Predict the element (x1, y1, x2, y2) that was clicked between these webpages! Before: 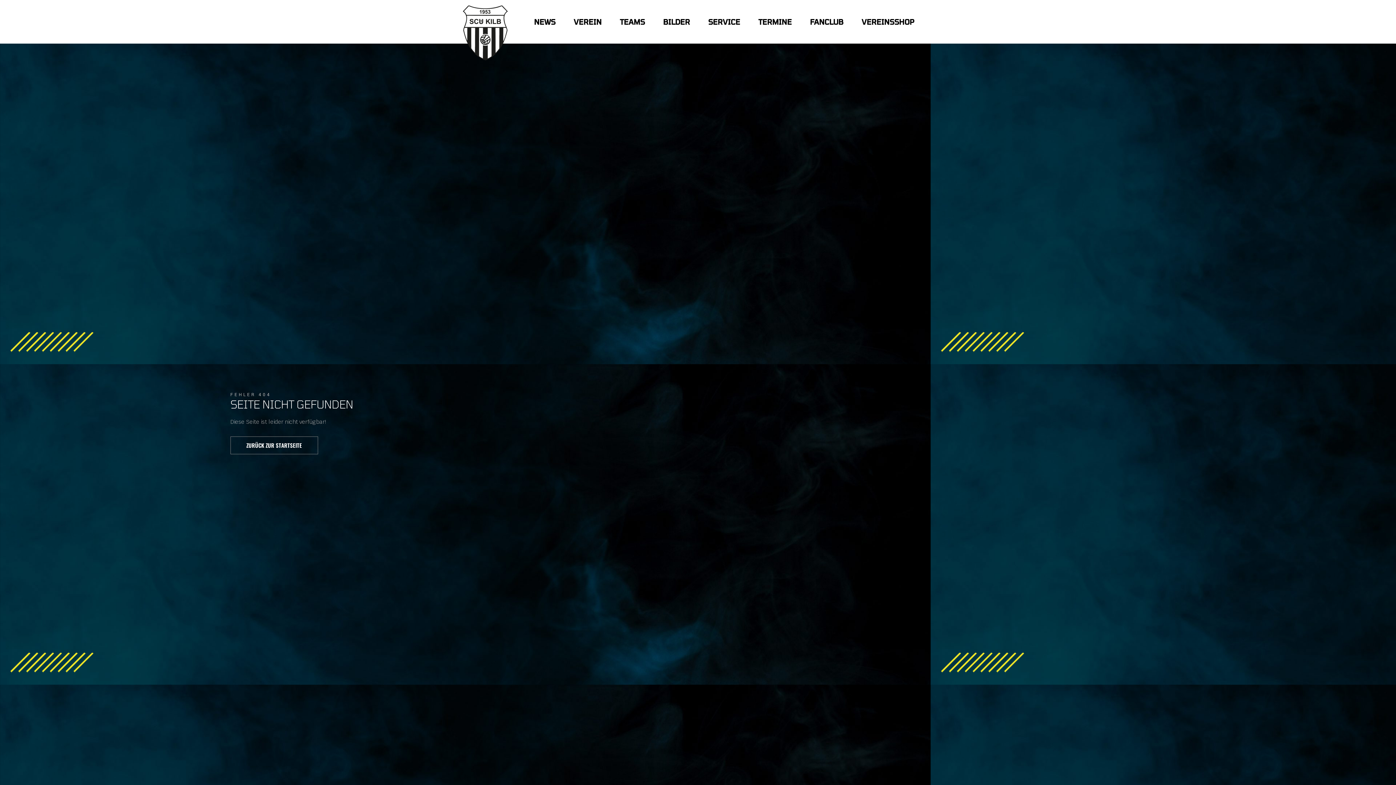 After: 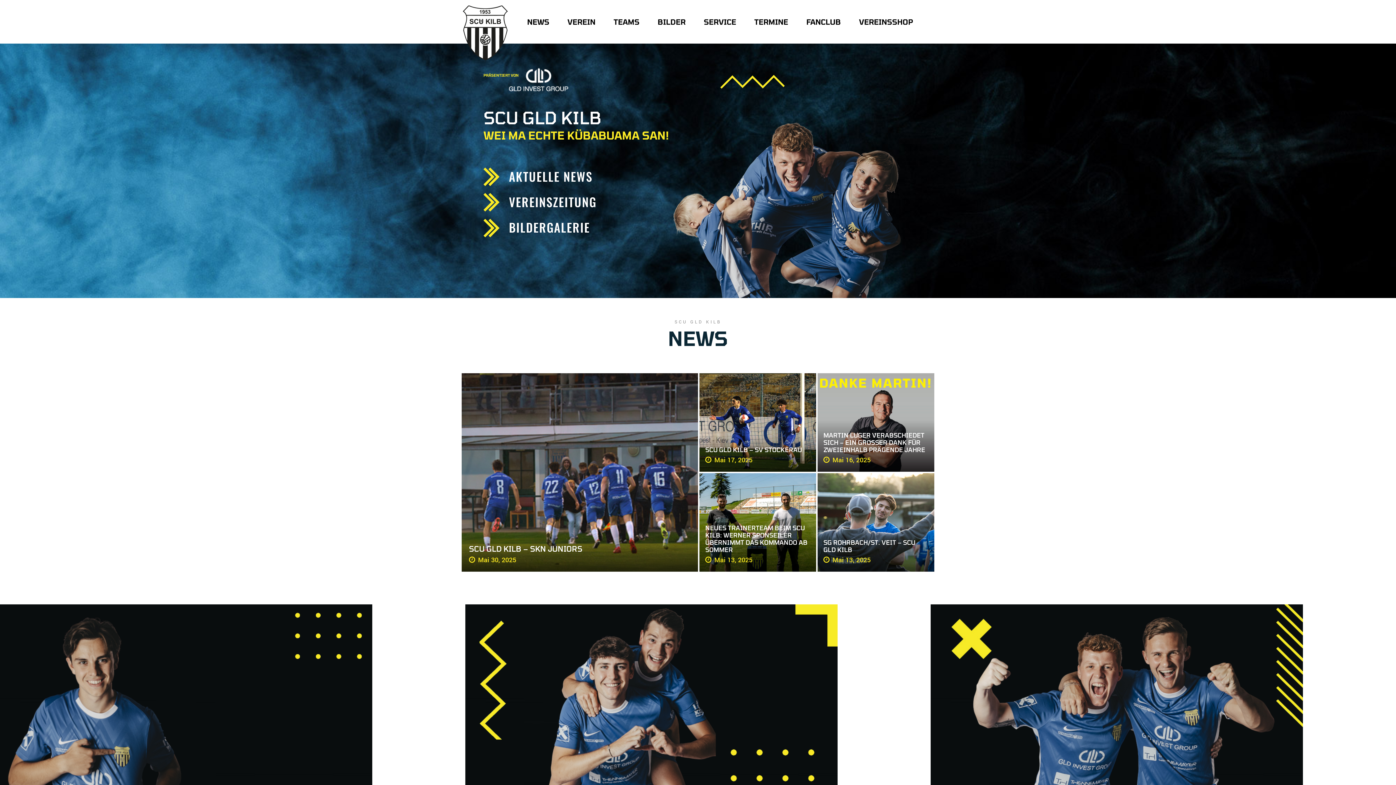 Action: bbox: (461, 0, 509, 43)